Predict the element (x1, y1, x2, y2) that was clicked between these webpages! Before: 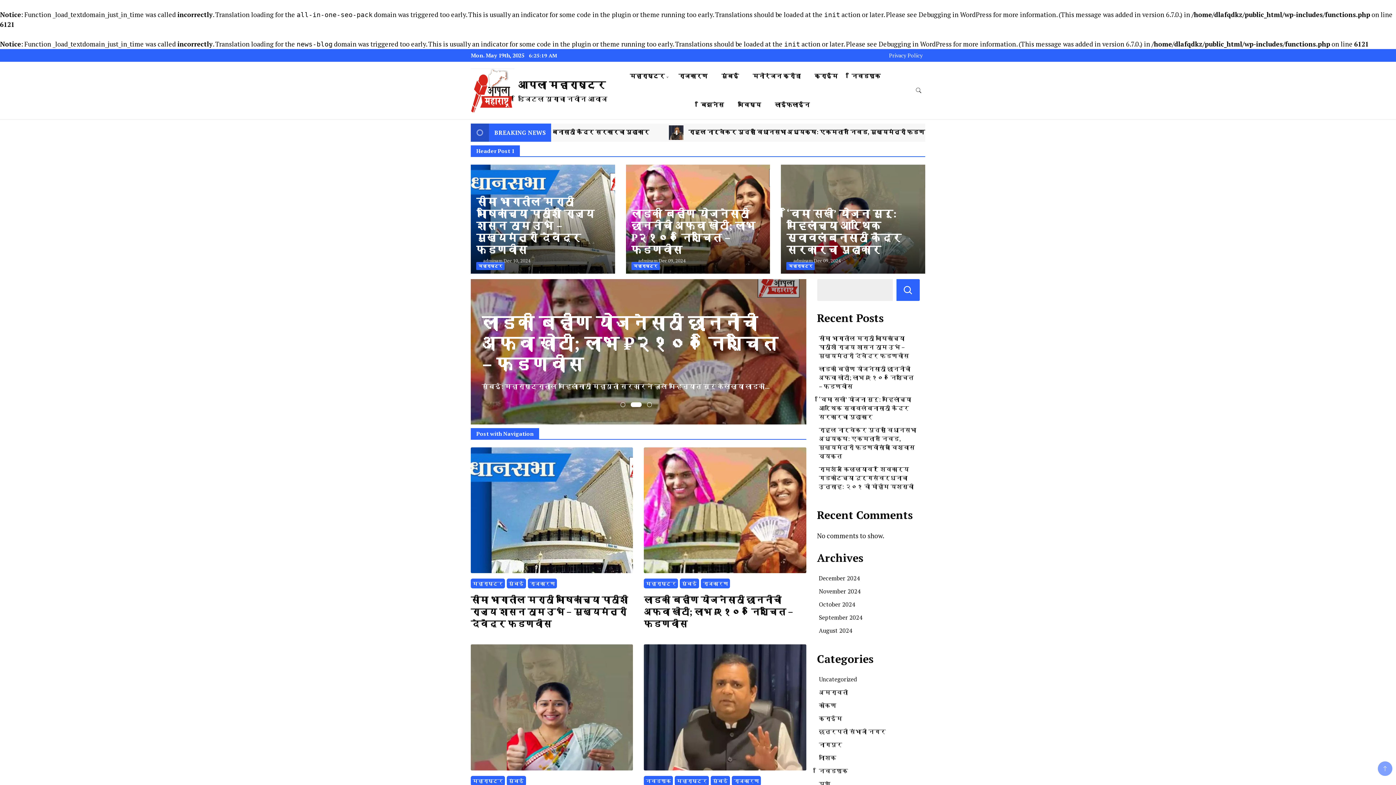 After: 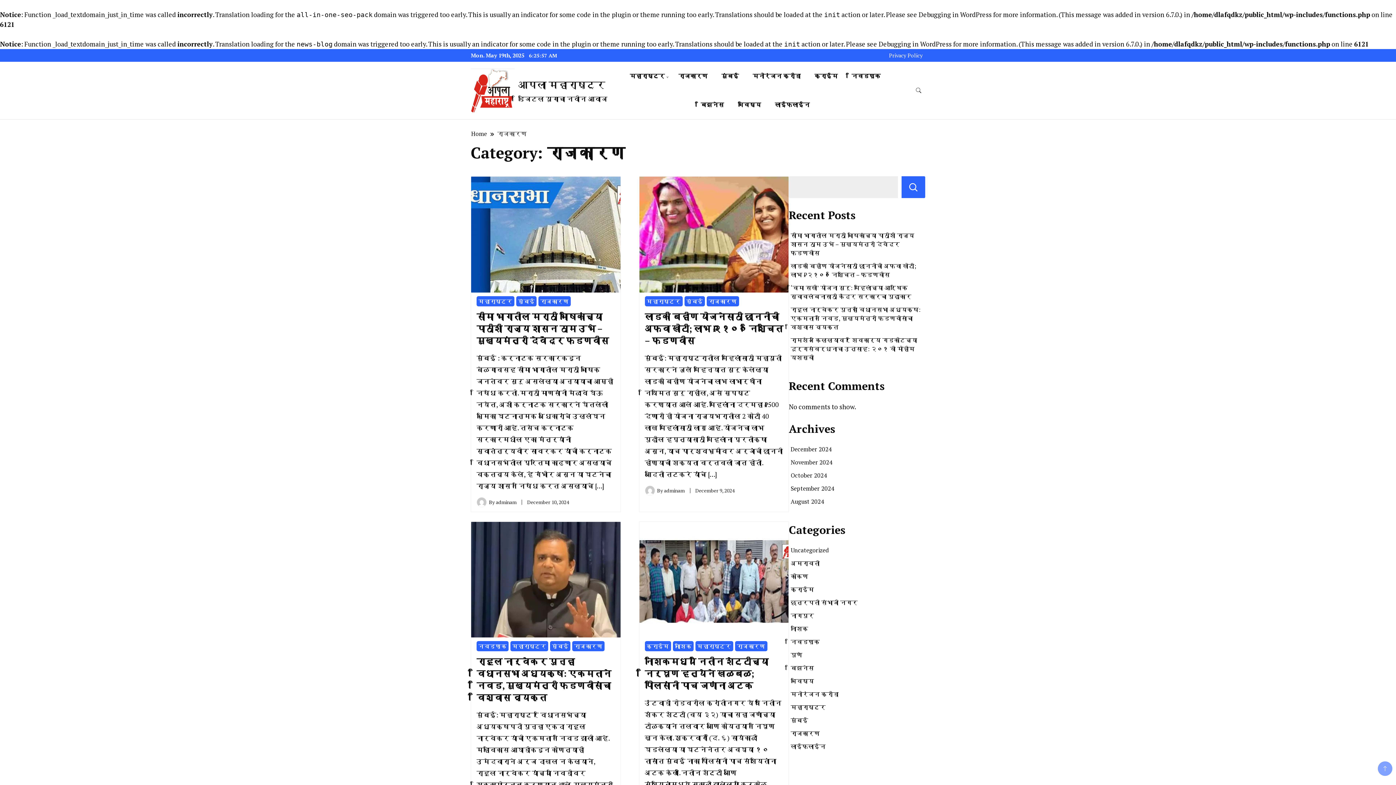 Action: label: राजकारण bbox: (528, 579, 557, 588)